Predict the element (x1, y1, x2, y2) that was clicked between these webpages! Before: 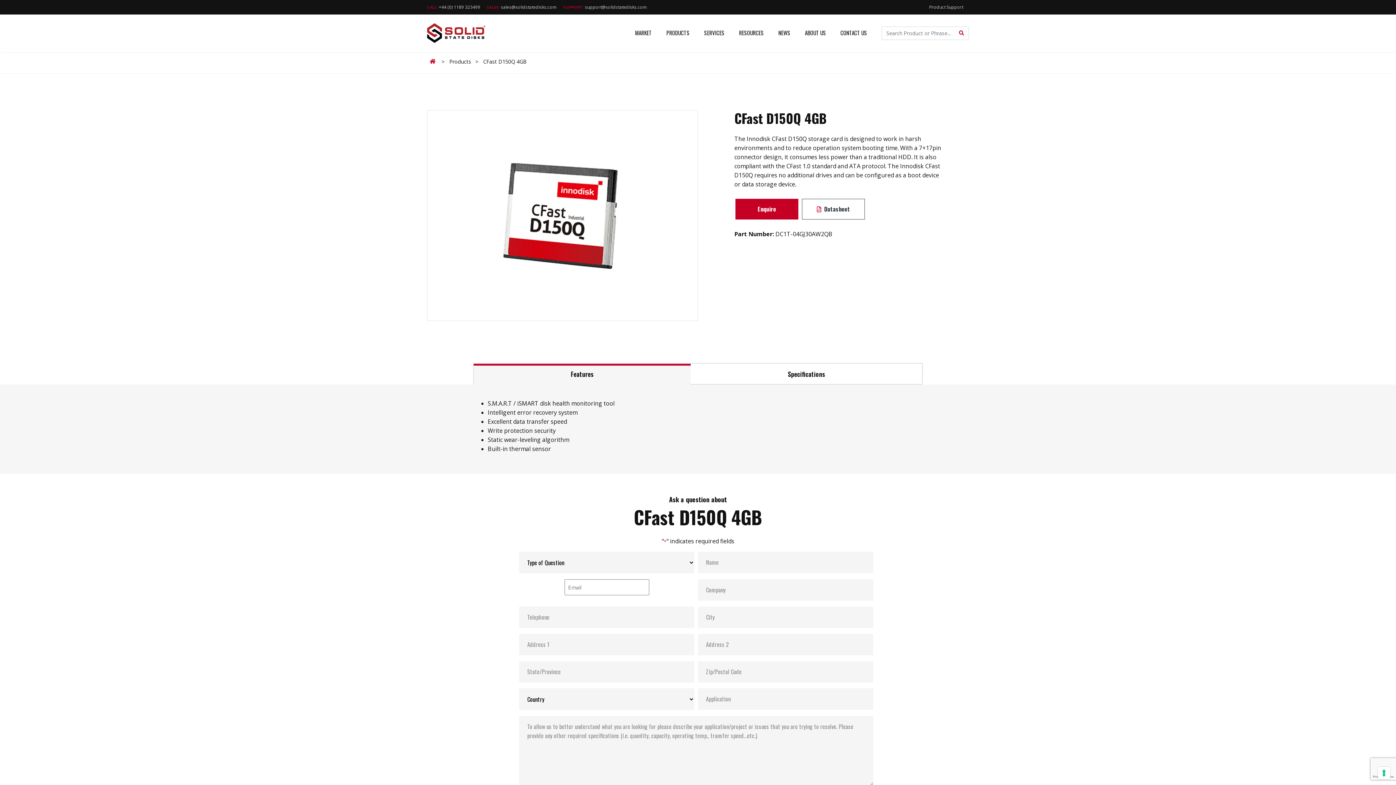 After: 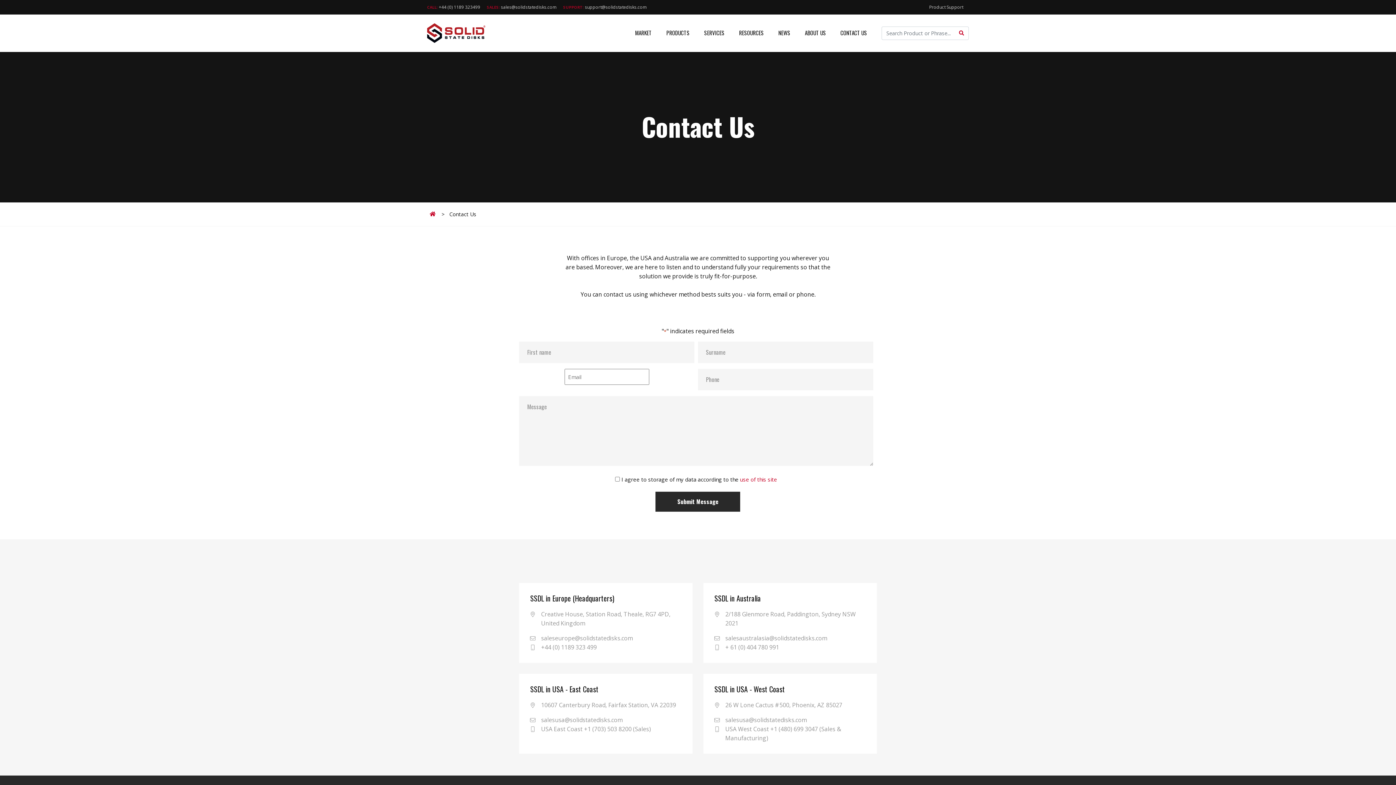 Action: label: Product Support bbox: (929, 0, 963, 14)